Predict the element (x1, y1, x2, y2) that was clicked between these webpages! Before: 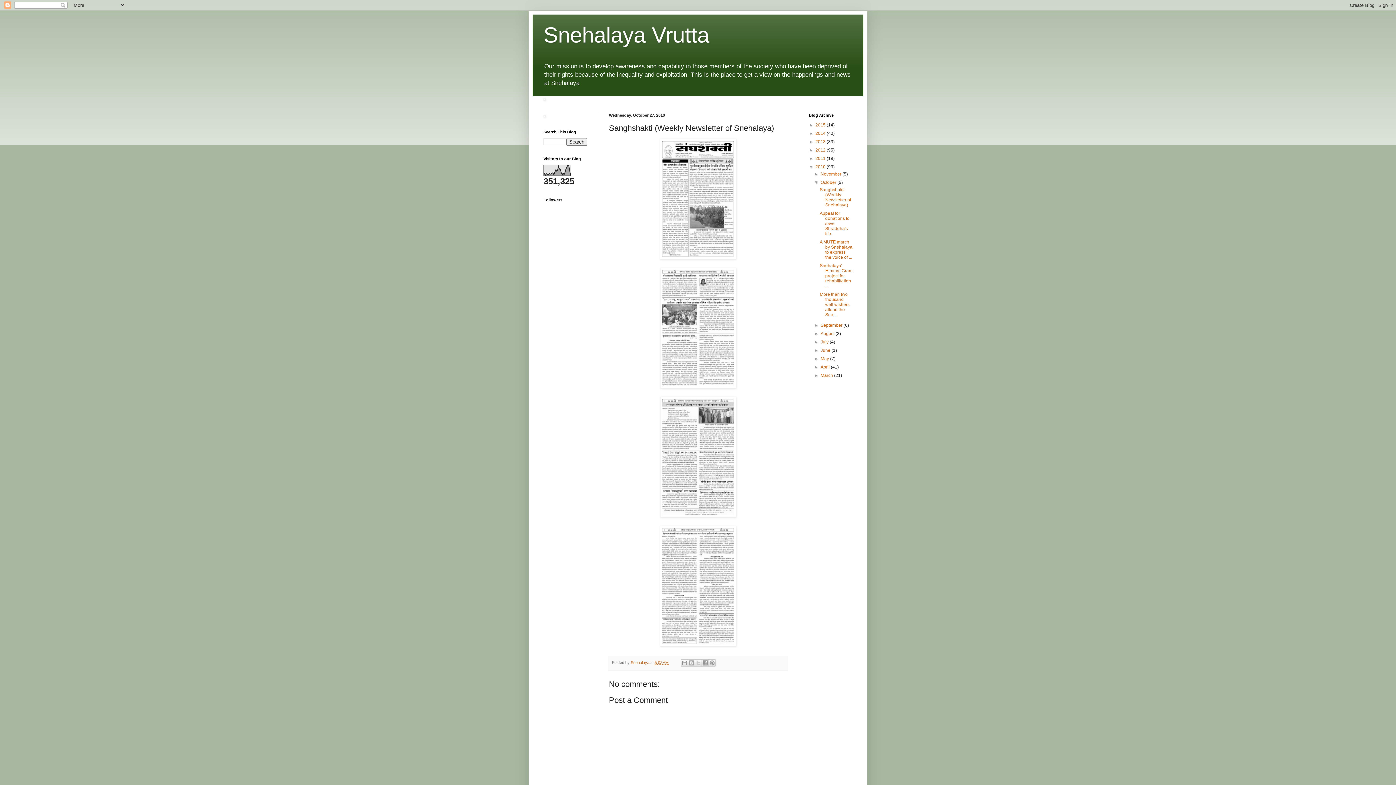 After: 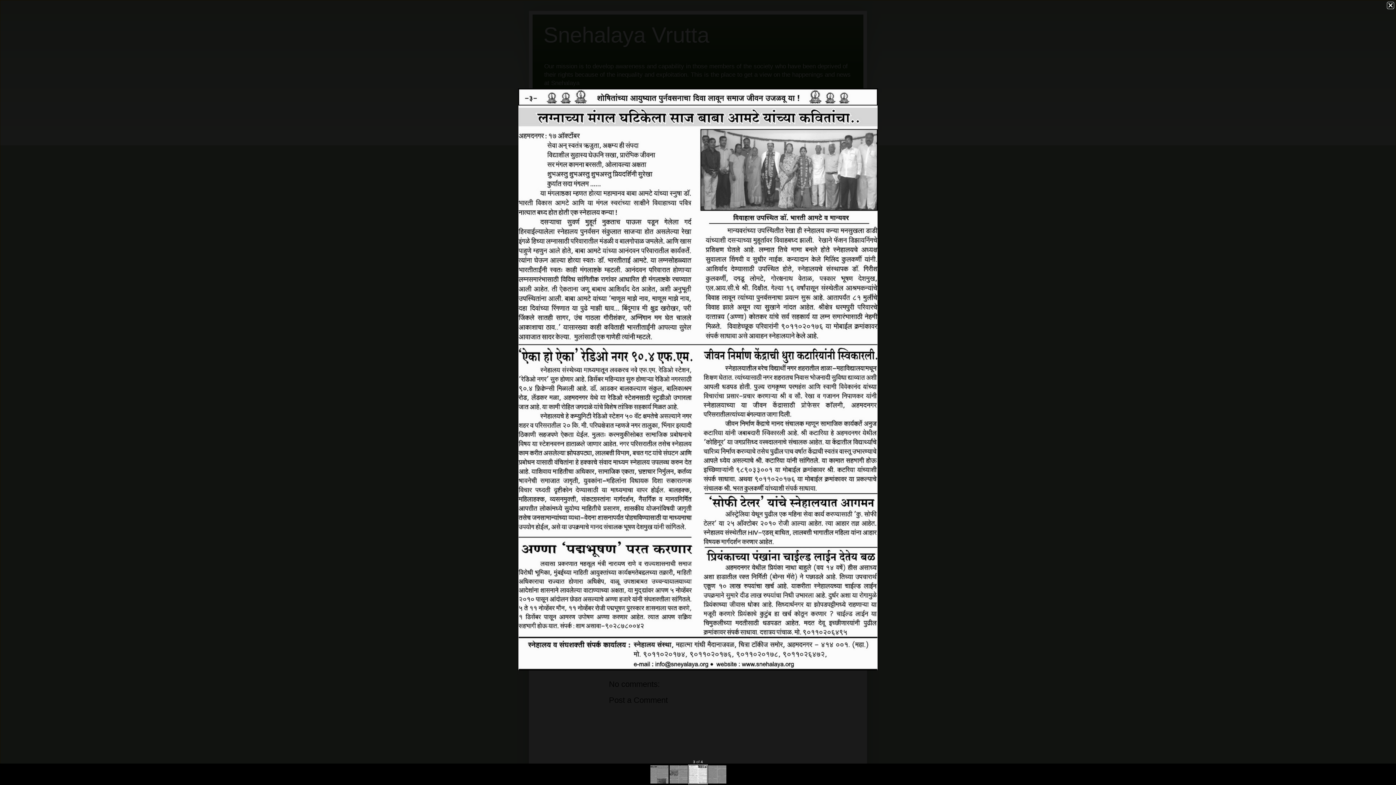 Action: bbox: (660, 513, 736, 518)